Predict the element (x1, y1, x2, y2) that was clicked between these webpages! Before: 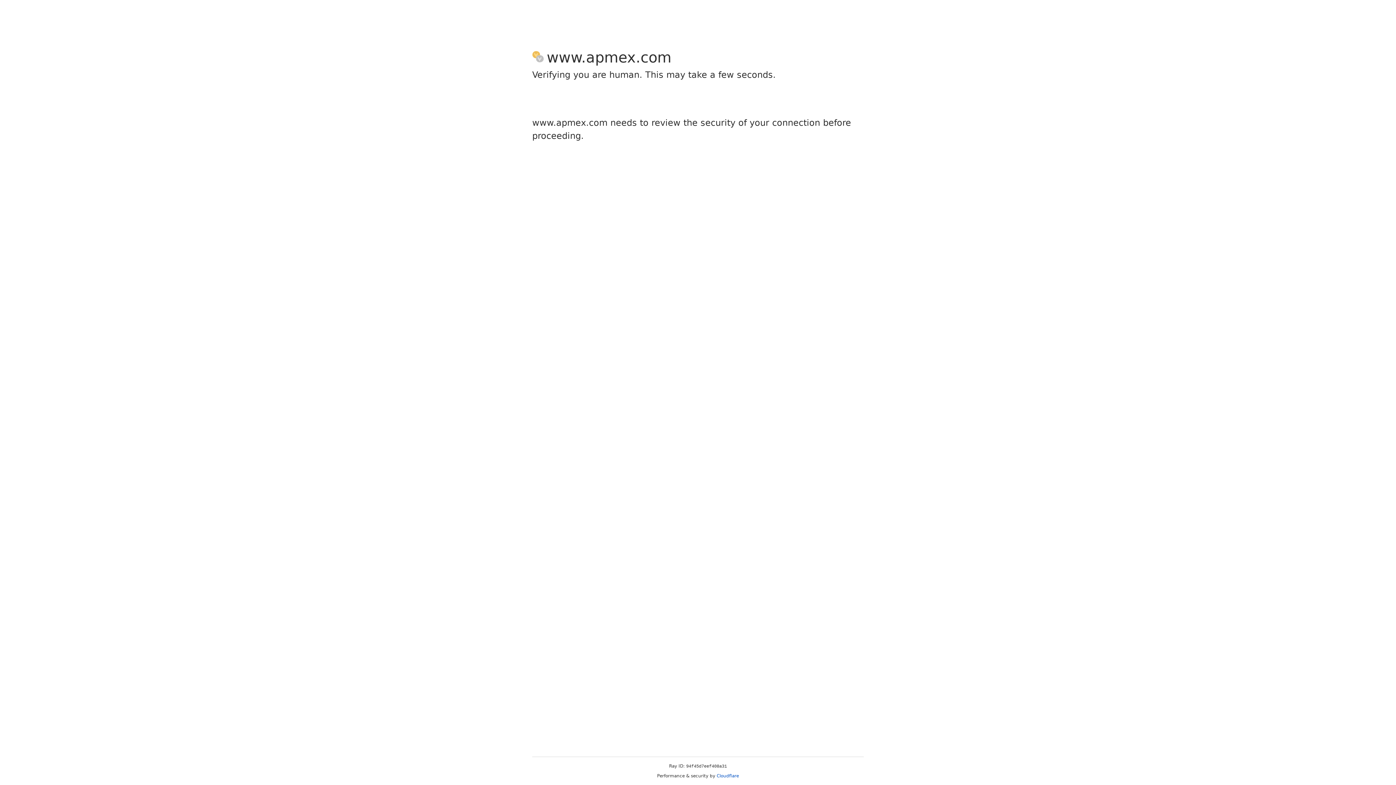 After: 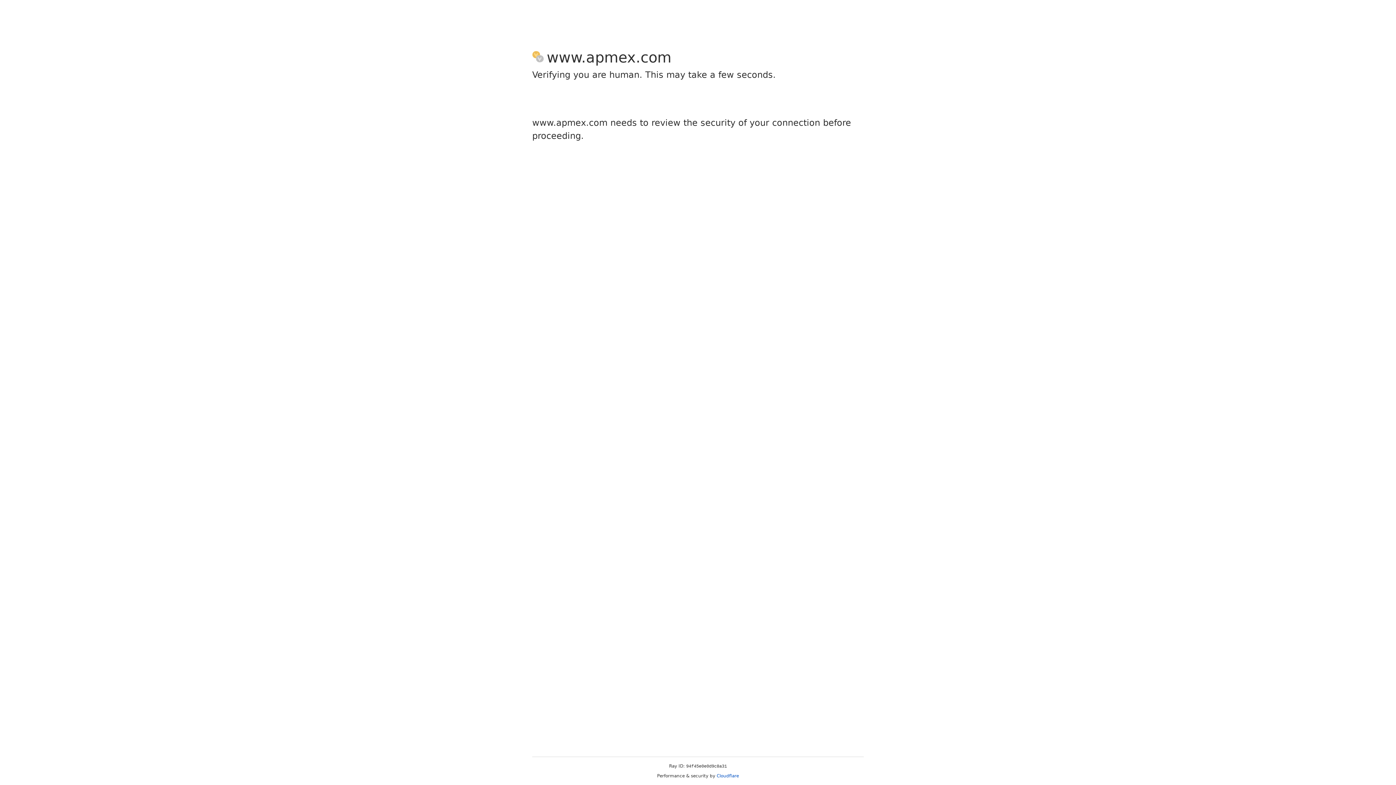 Action: bbox: (716, 773, 739, 778) label: Cloudflare